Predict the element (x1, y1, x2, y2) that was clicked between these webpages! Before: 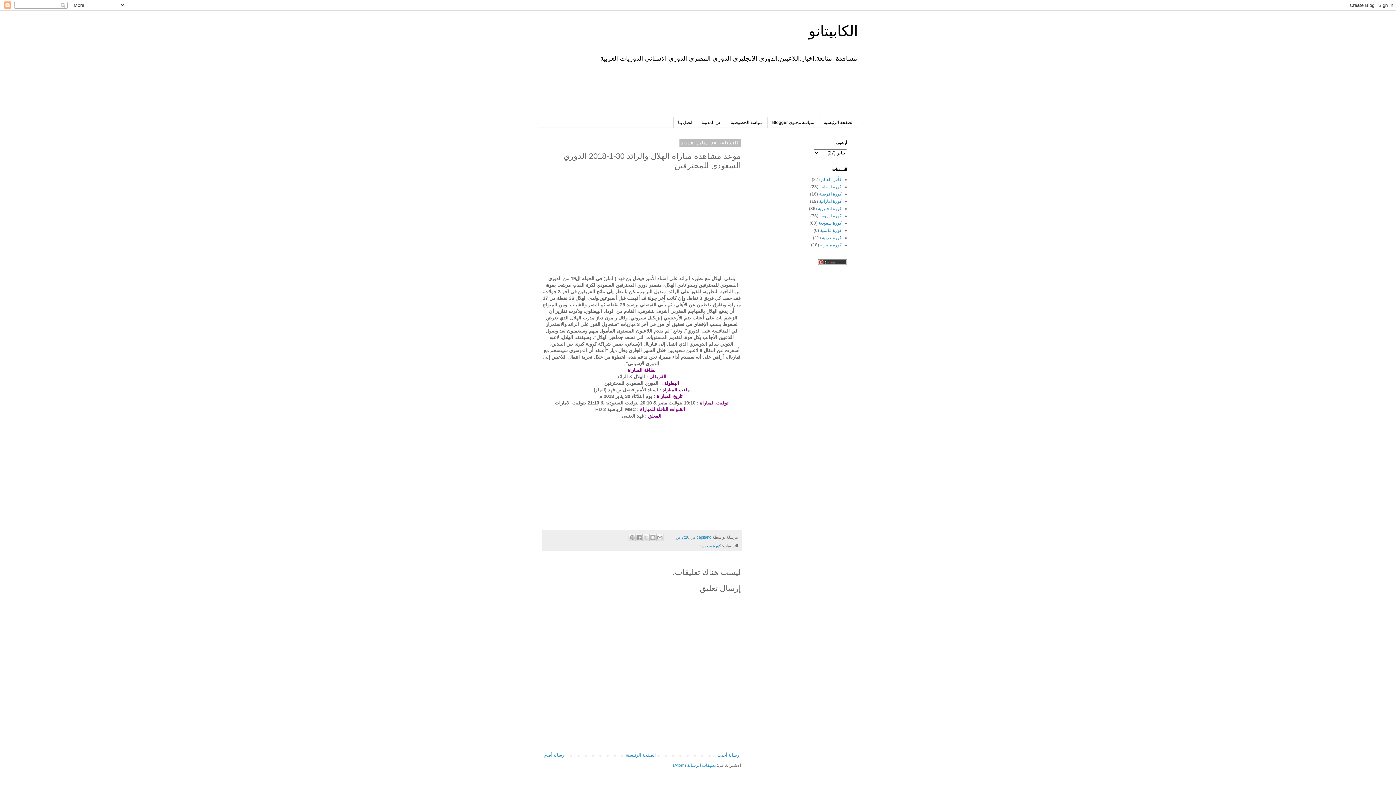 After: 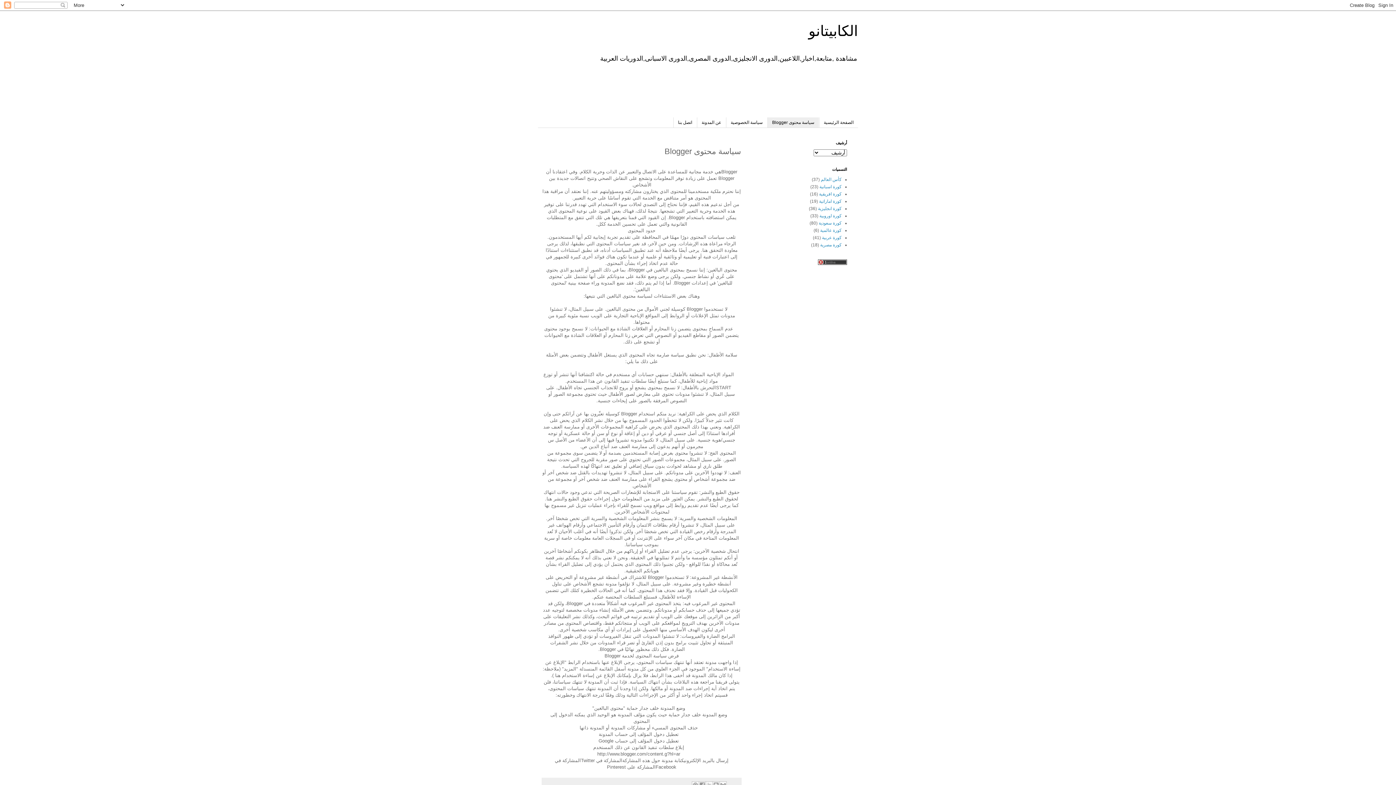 Action: label: سياسة محتوى Blogger bbox: (767, 117, 819, 127)